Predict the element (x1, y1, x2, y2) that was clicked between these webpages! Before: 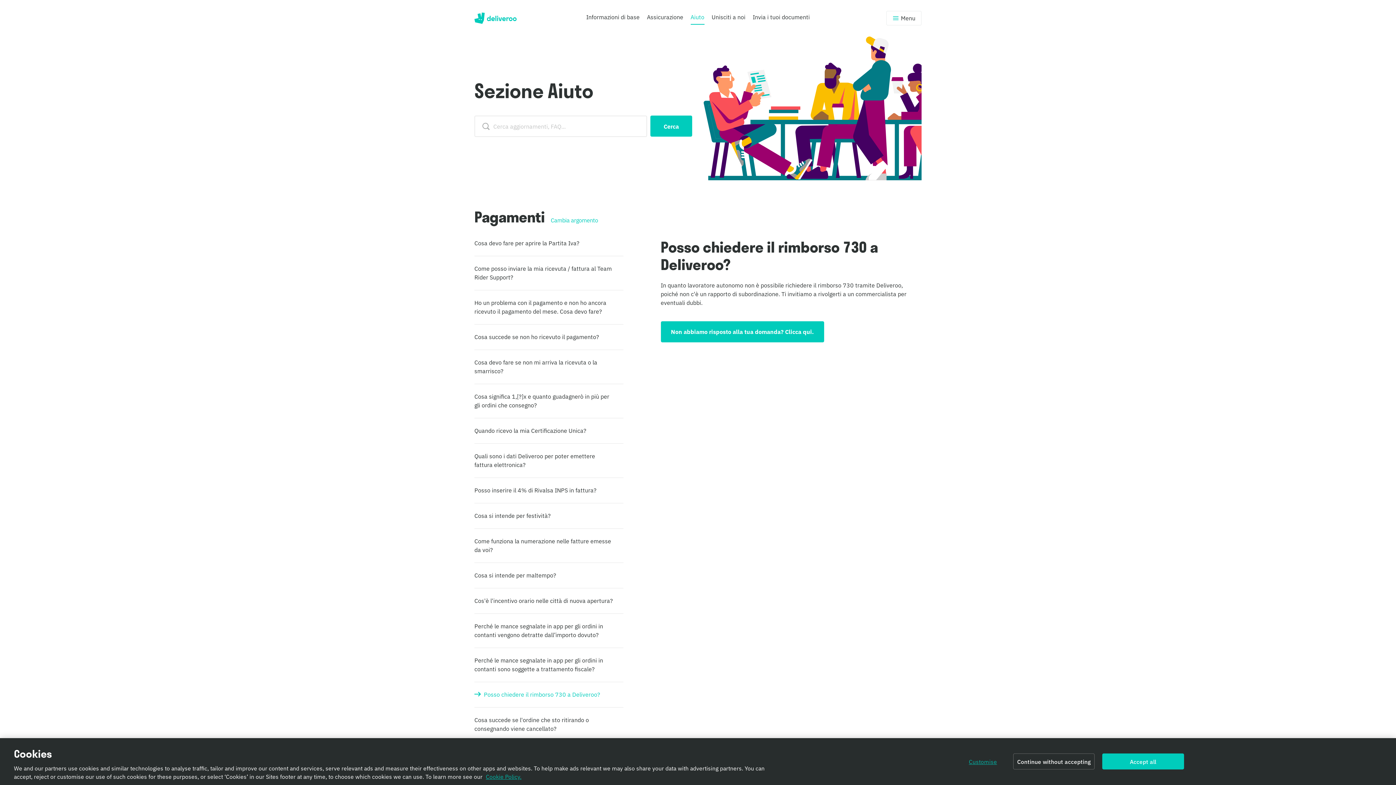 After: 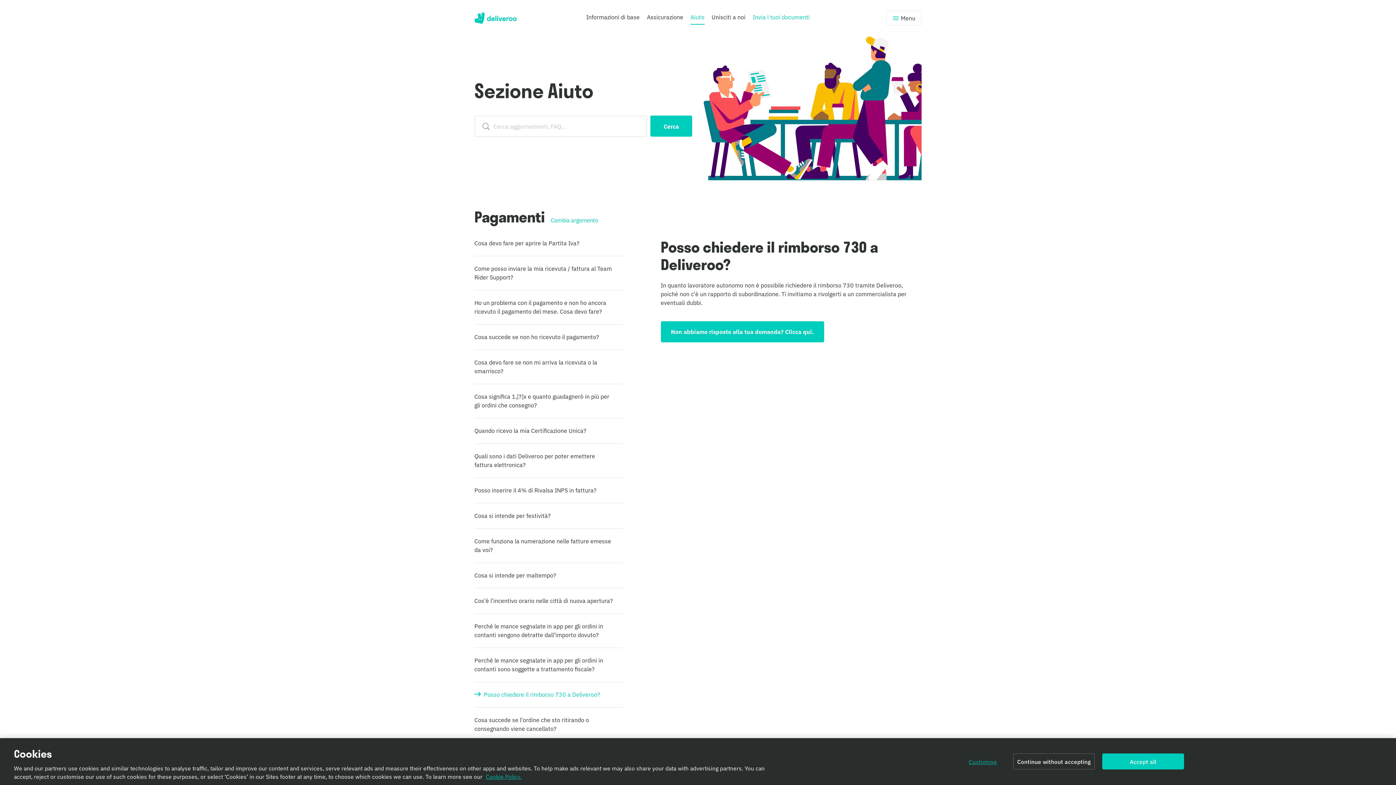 Action: label: Invia i tuoi documenti bbox: (752, 12, 810, 25)